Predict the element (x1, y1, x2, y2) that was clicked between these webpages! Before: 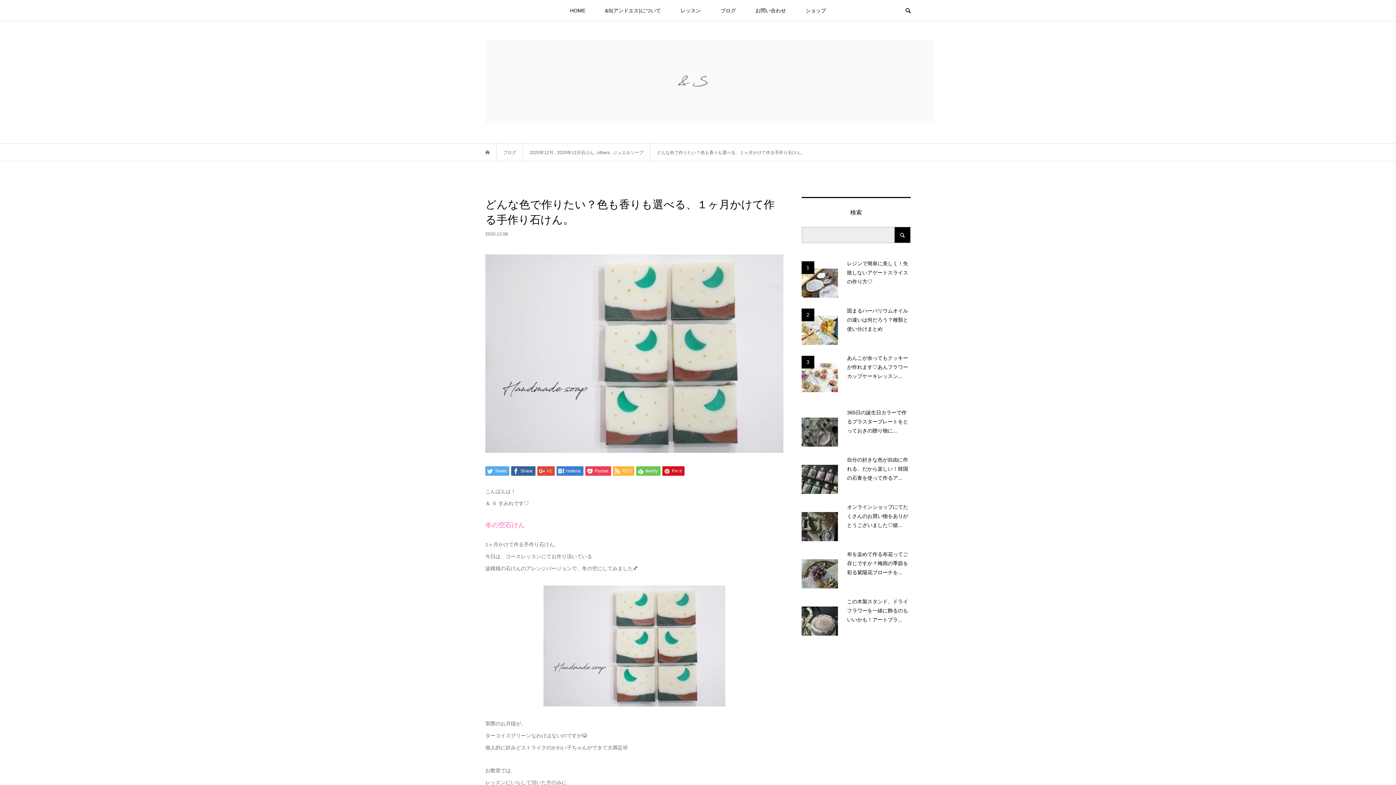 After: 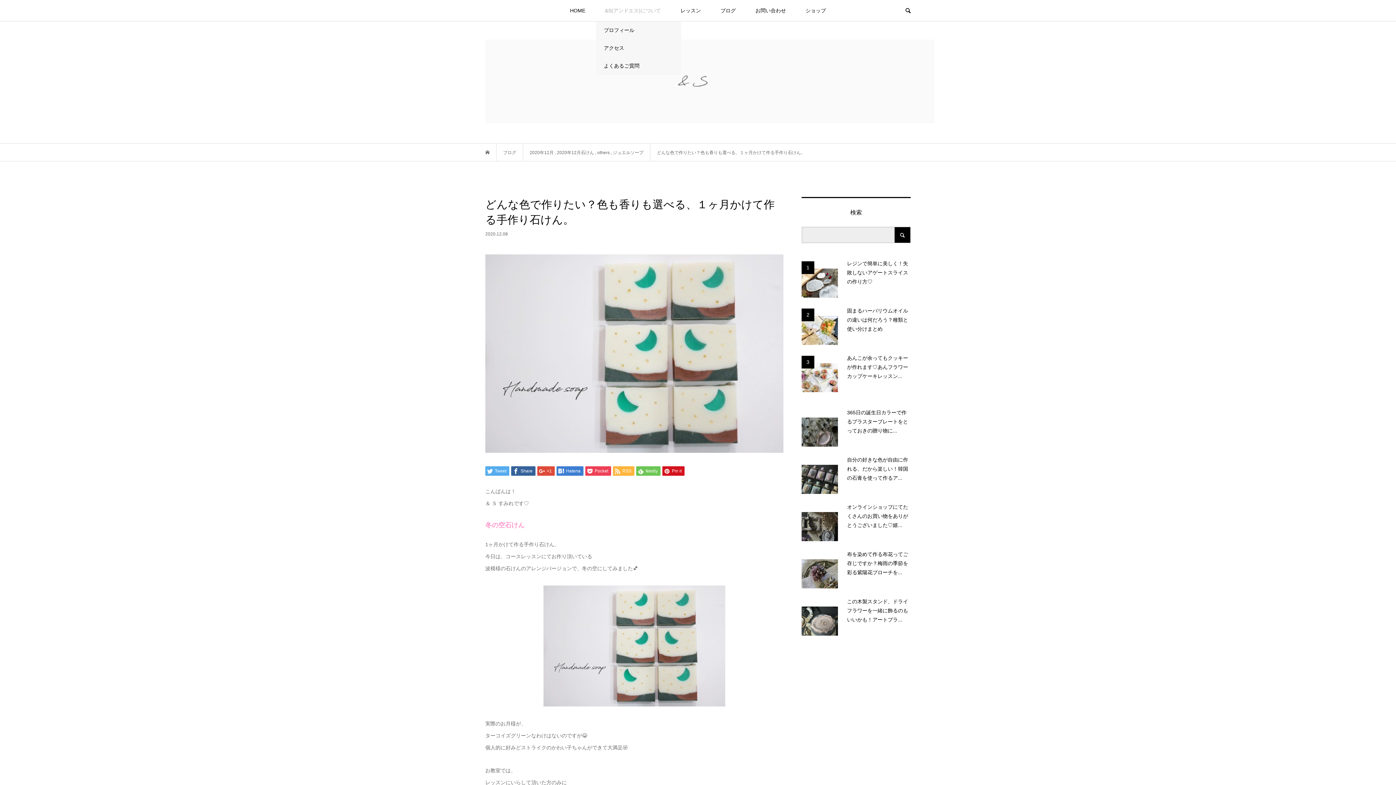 Action: label: &S(アンドエス)について bbox: (596, 0, 670, 21)